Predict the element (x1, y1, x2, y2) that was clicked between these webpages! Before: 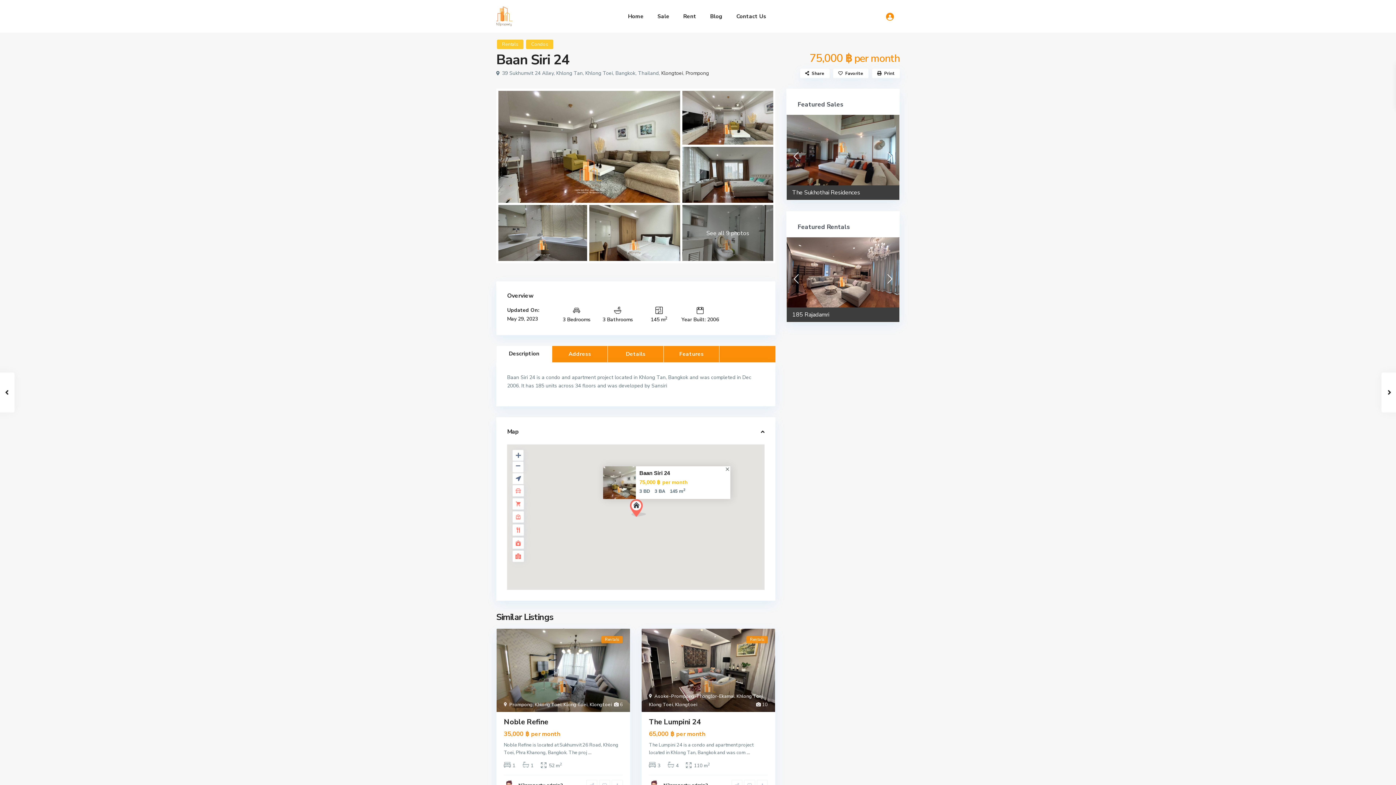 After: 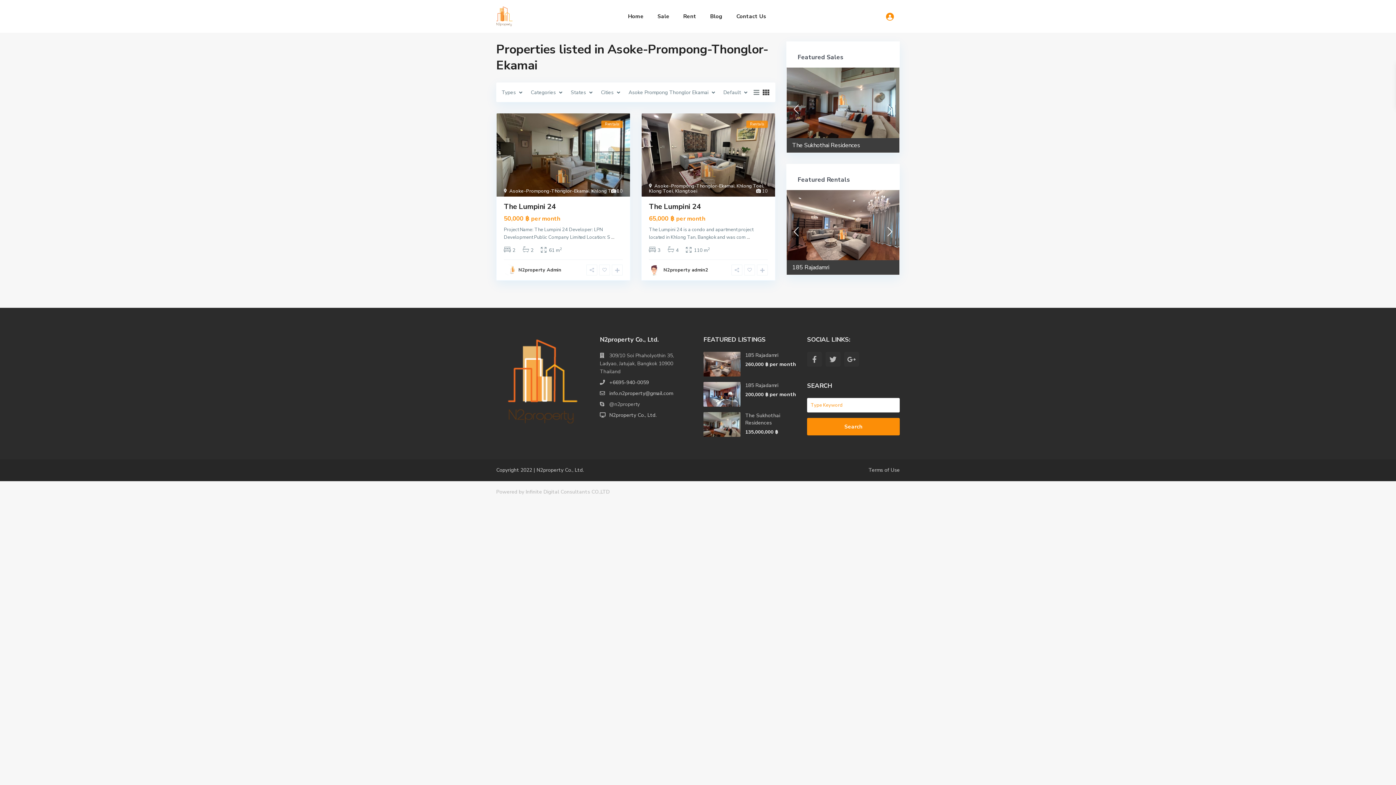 Action: bbox: (654, 693, 734, 700) label: Asoke-Prompong-Thonglor-Ekamai